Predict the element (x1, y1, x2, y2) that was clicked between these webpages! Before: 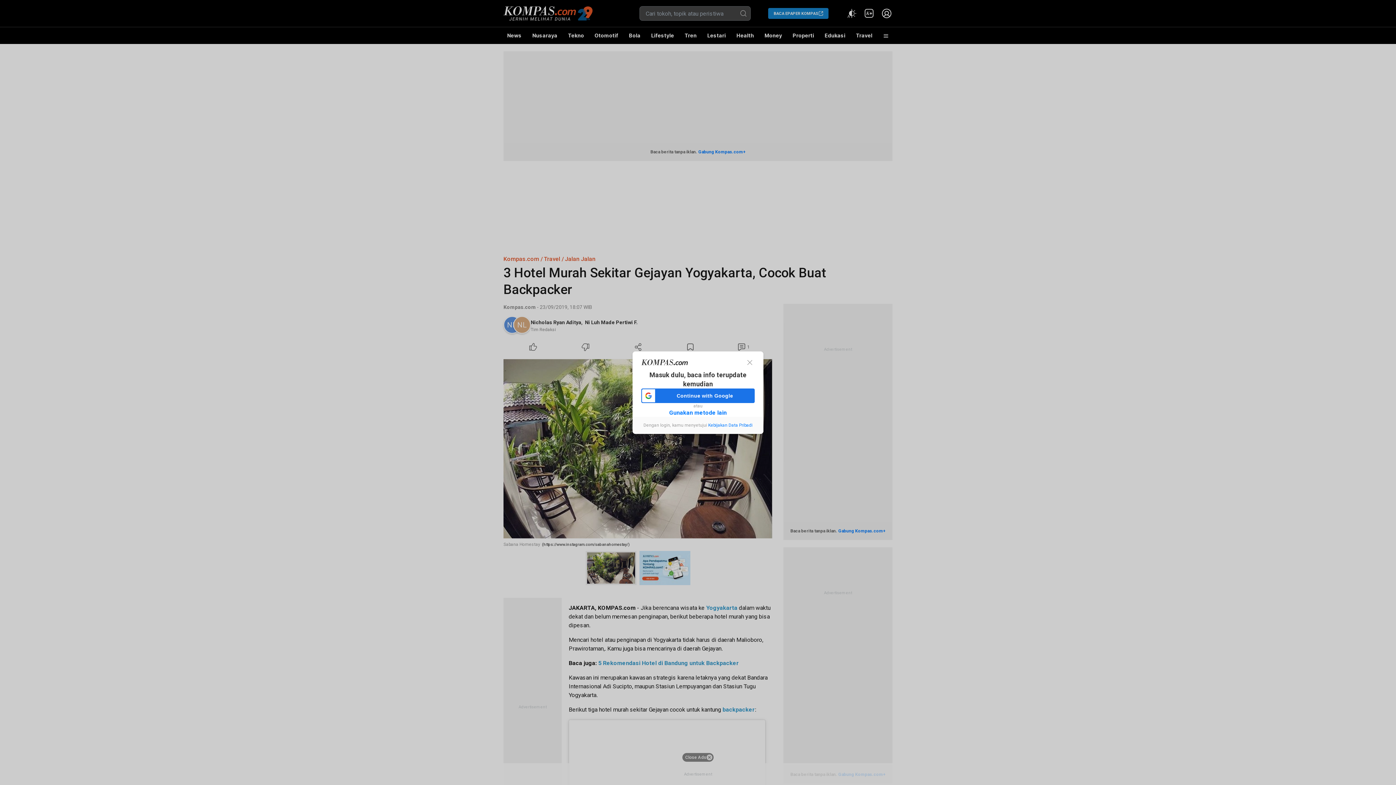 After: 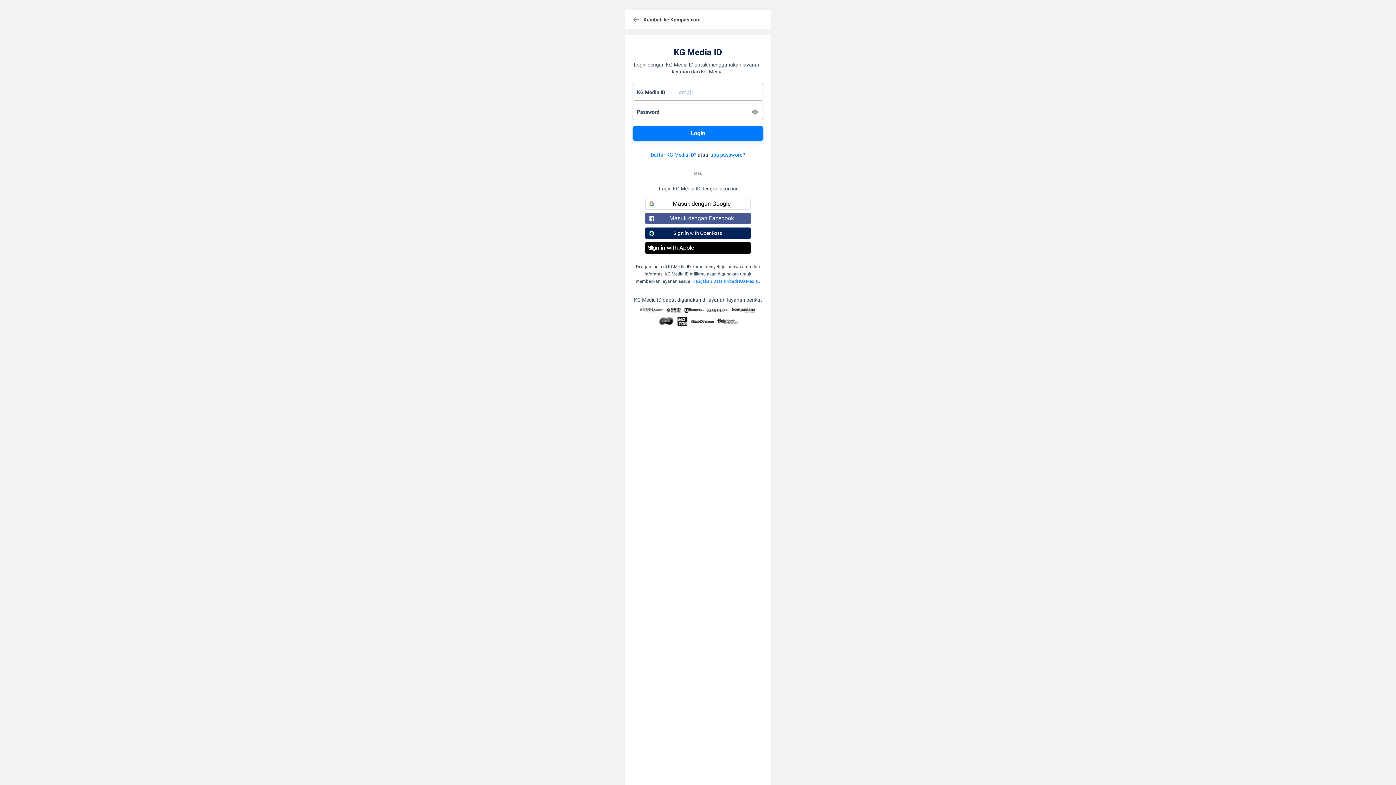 Action: bbox: (669, 408, 726, 416) label: Gunakan metode lain